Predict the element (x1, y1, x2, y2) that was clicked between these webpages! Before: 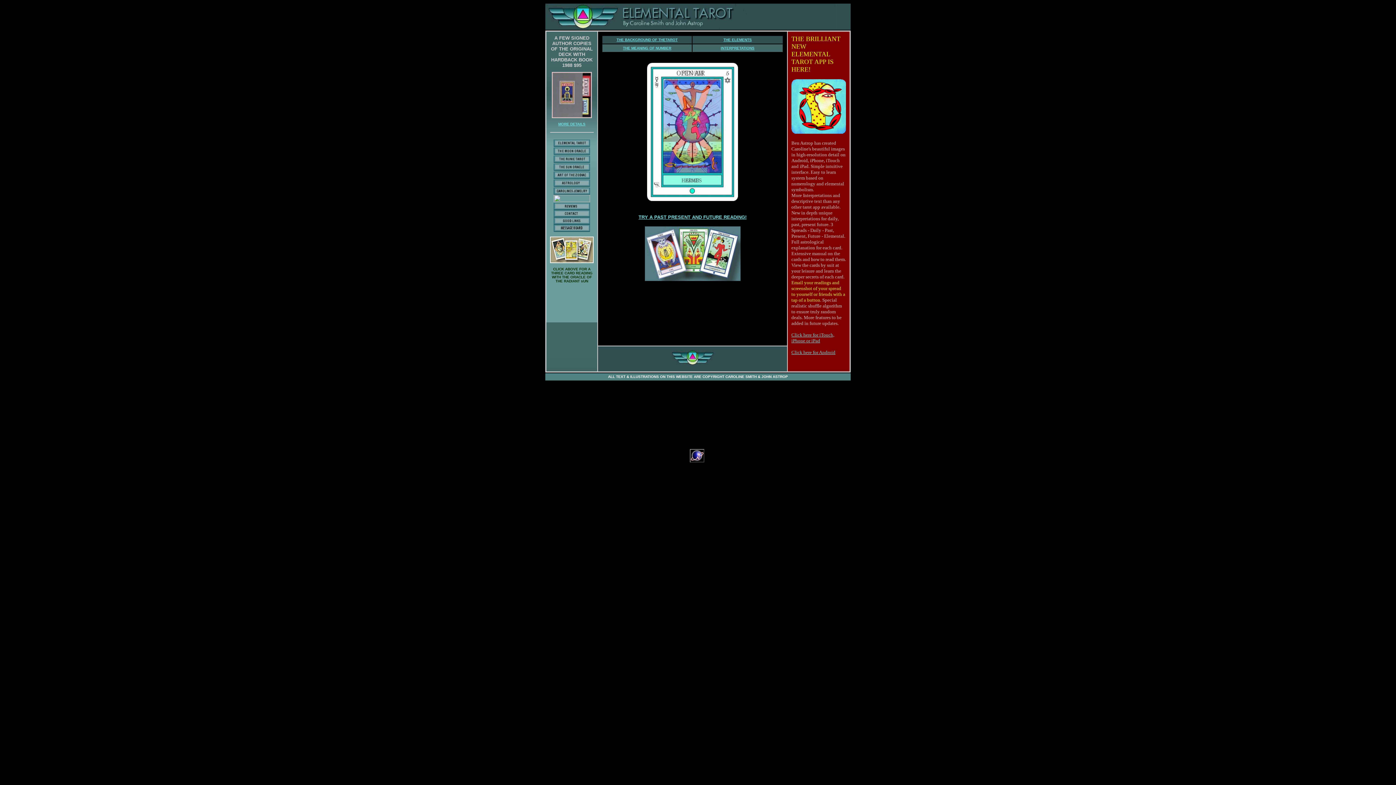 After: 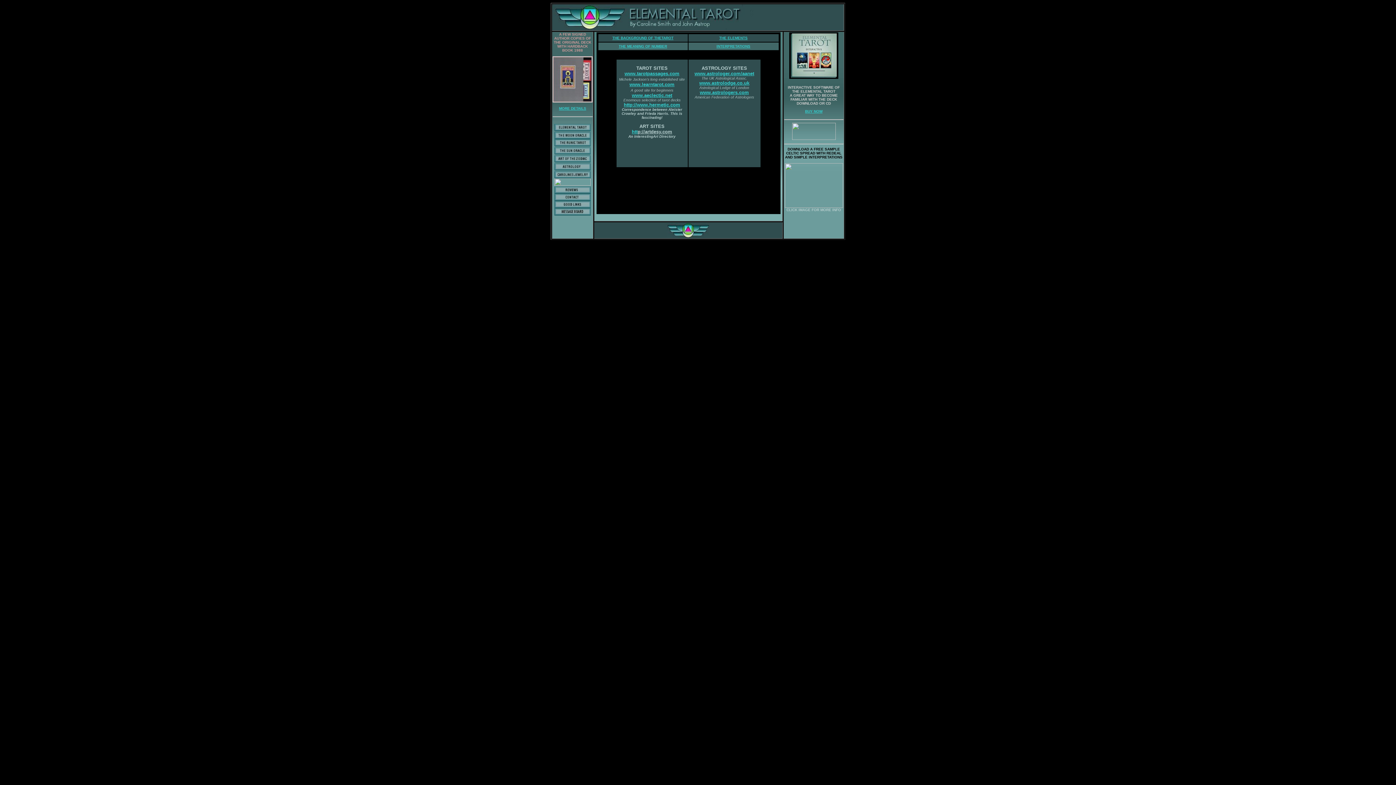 Action: bbox: (553, 221, 590, 225)